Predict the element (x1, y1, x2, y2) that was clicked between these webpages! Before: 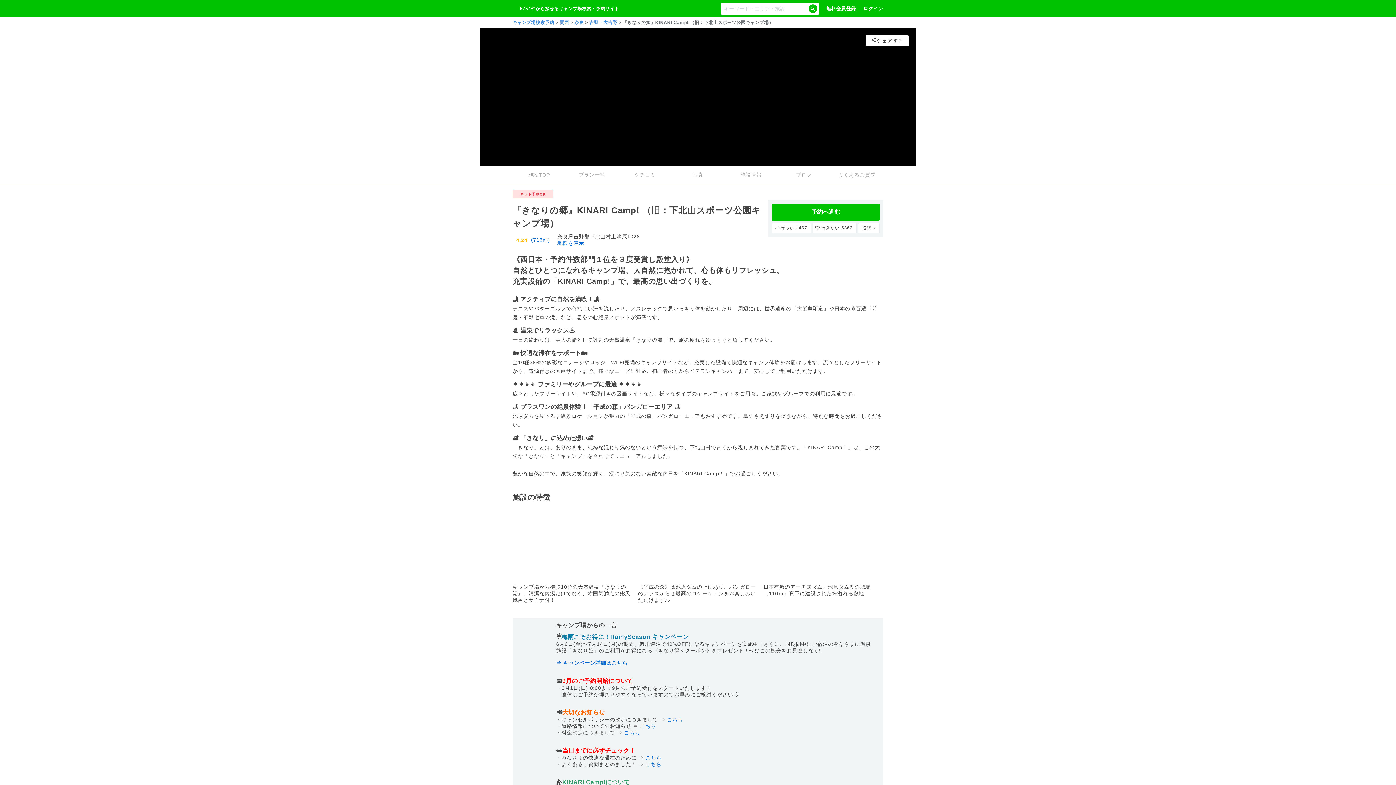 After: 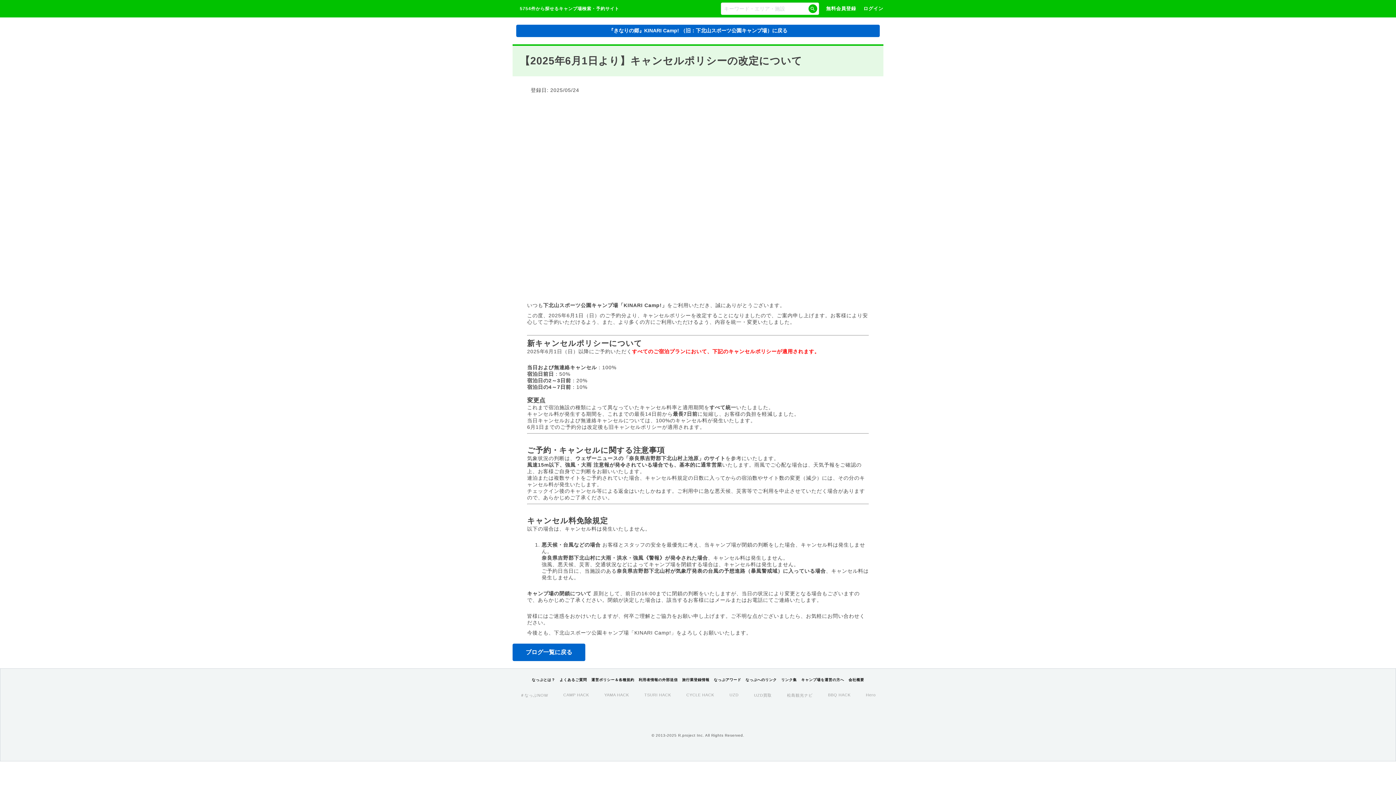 Action: label: こちら bbox: (667, 717, 683, 722)